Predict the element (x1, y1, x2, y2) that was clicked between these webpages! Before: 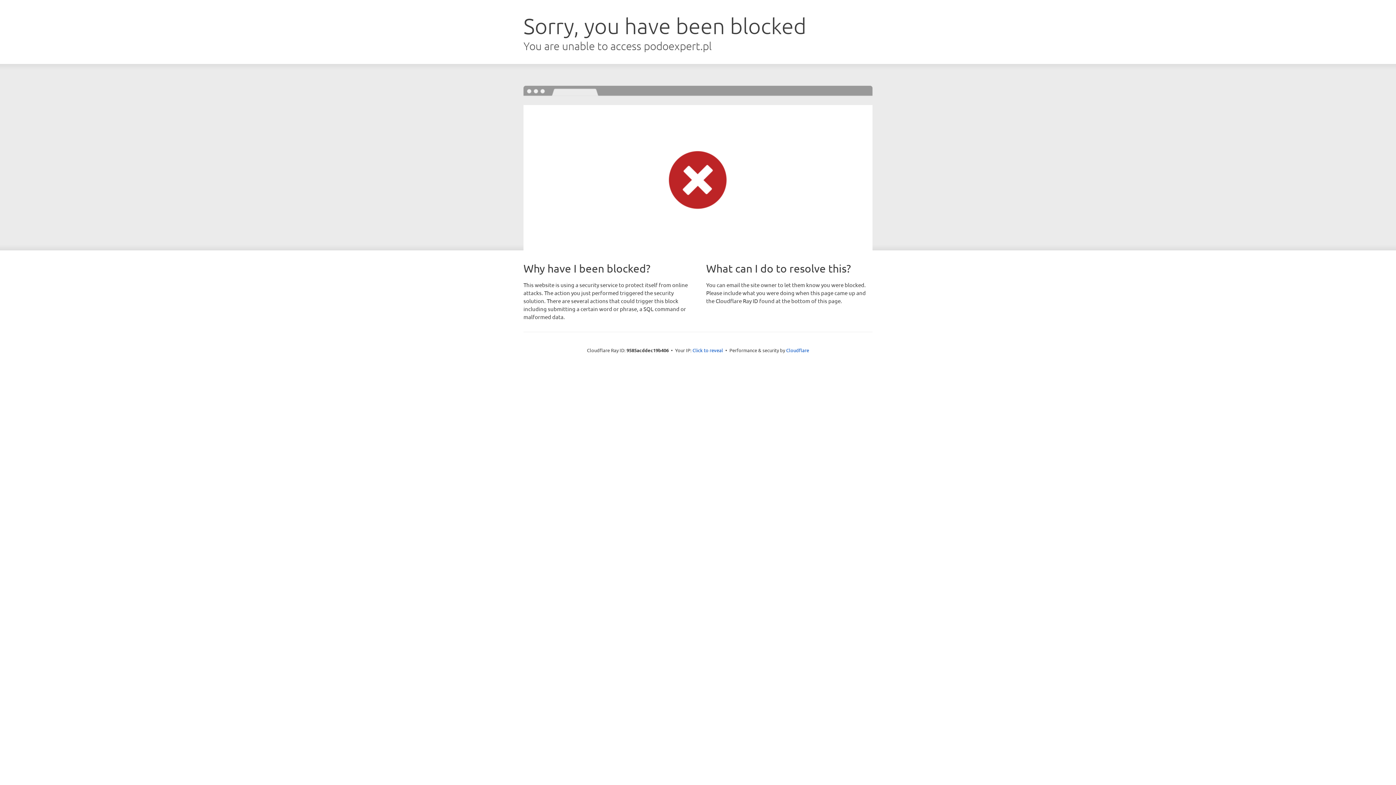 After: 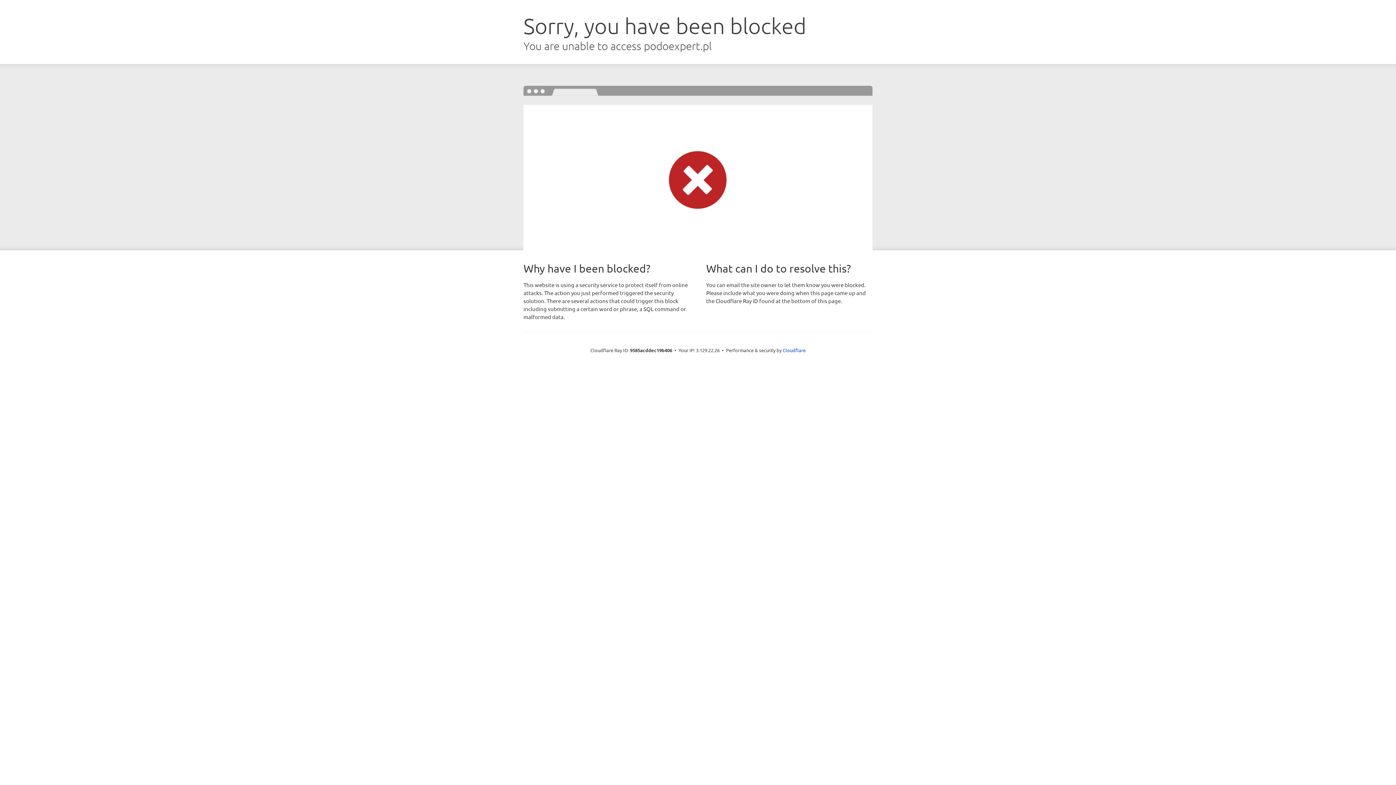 Action: bbox: (692, 346, 723, 353) label: Click to reveal